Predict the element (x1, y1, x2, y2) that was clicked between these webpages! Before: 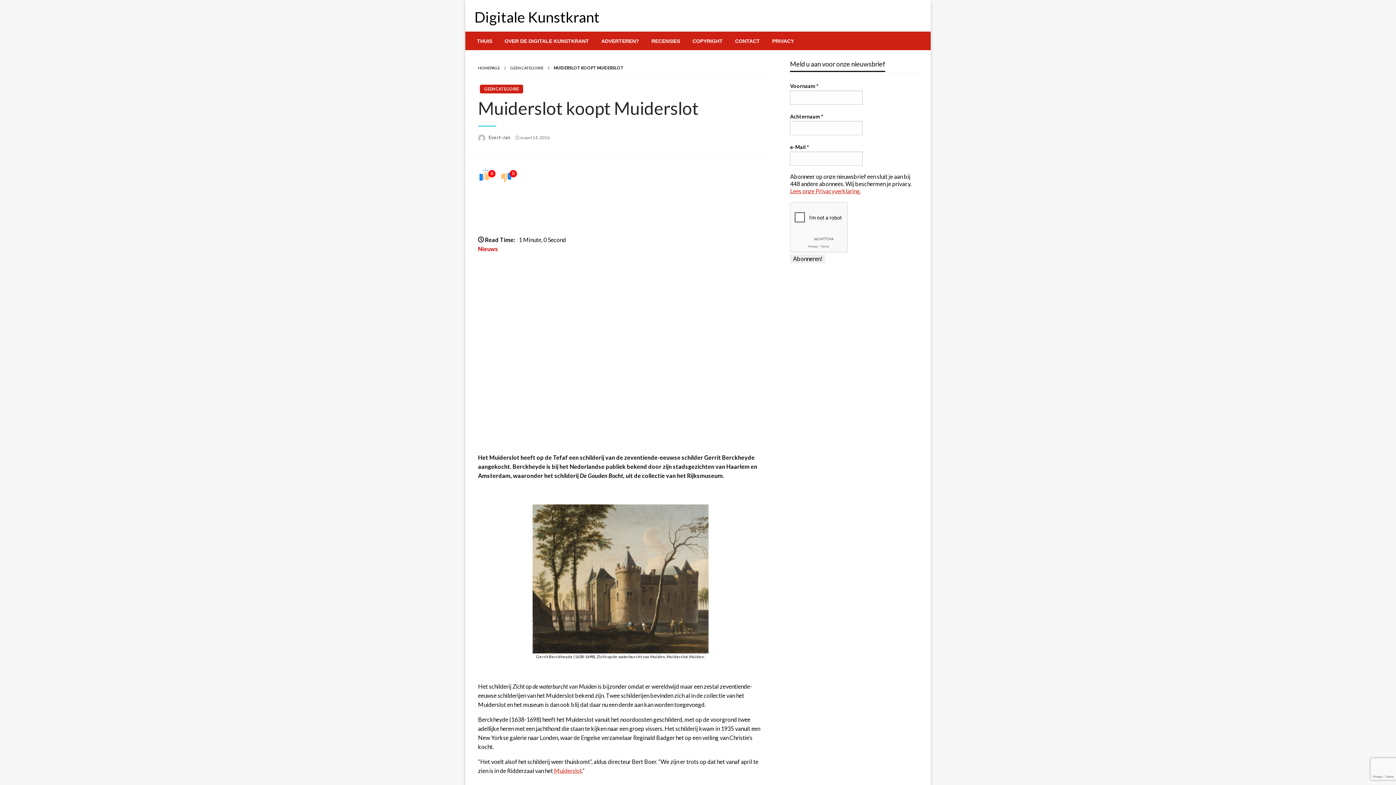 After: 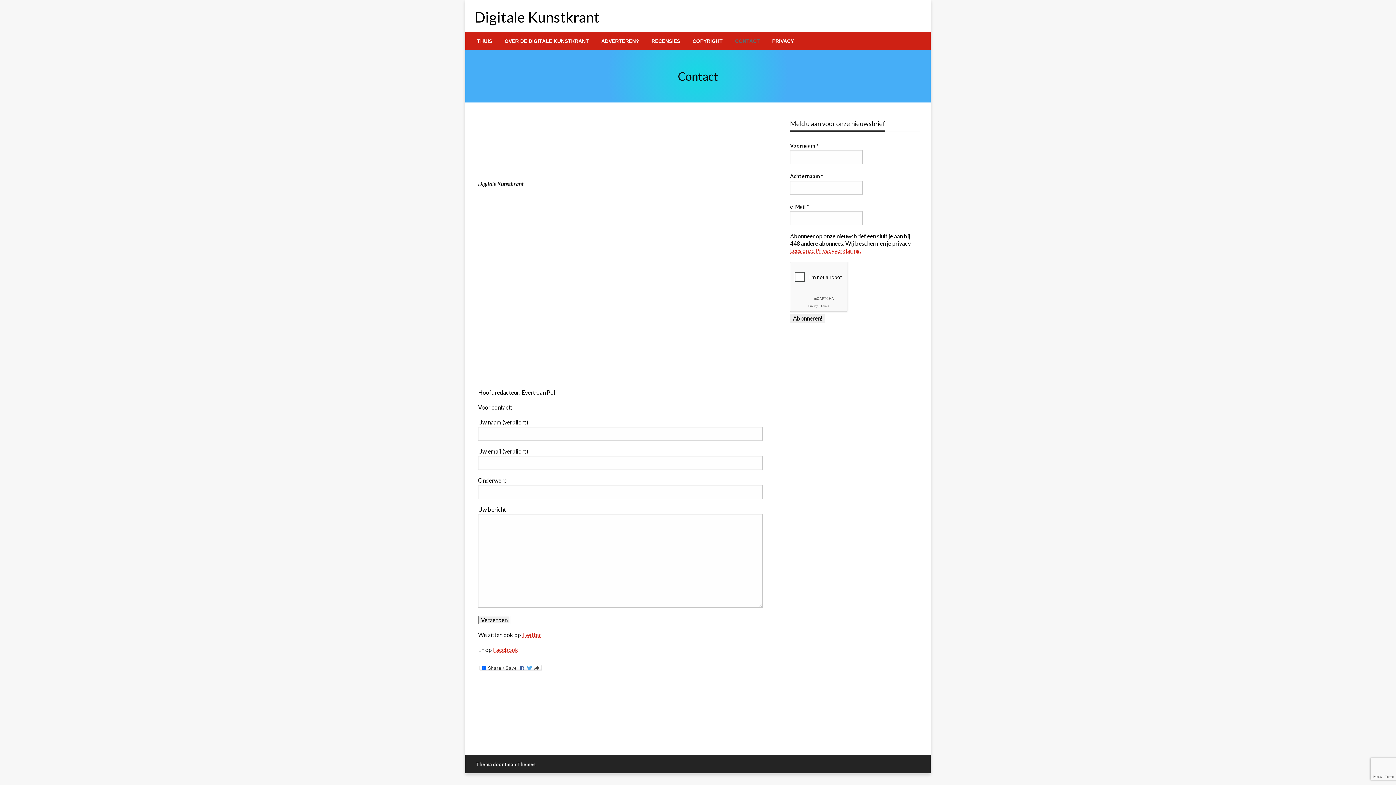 Action: label: CONTACT bbox: (729, 32, 766, 50)